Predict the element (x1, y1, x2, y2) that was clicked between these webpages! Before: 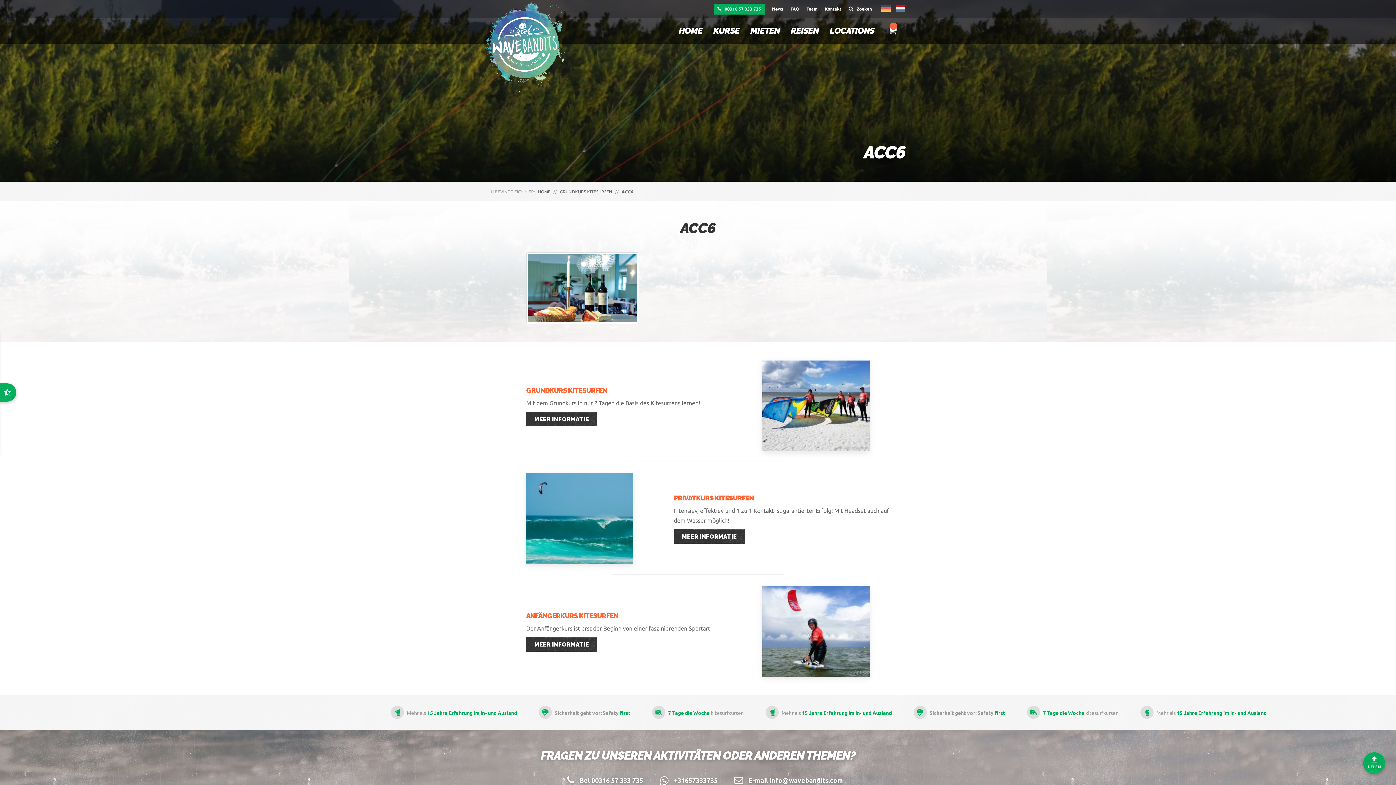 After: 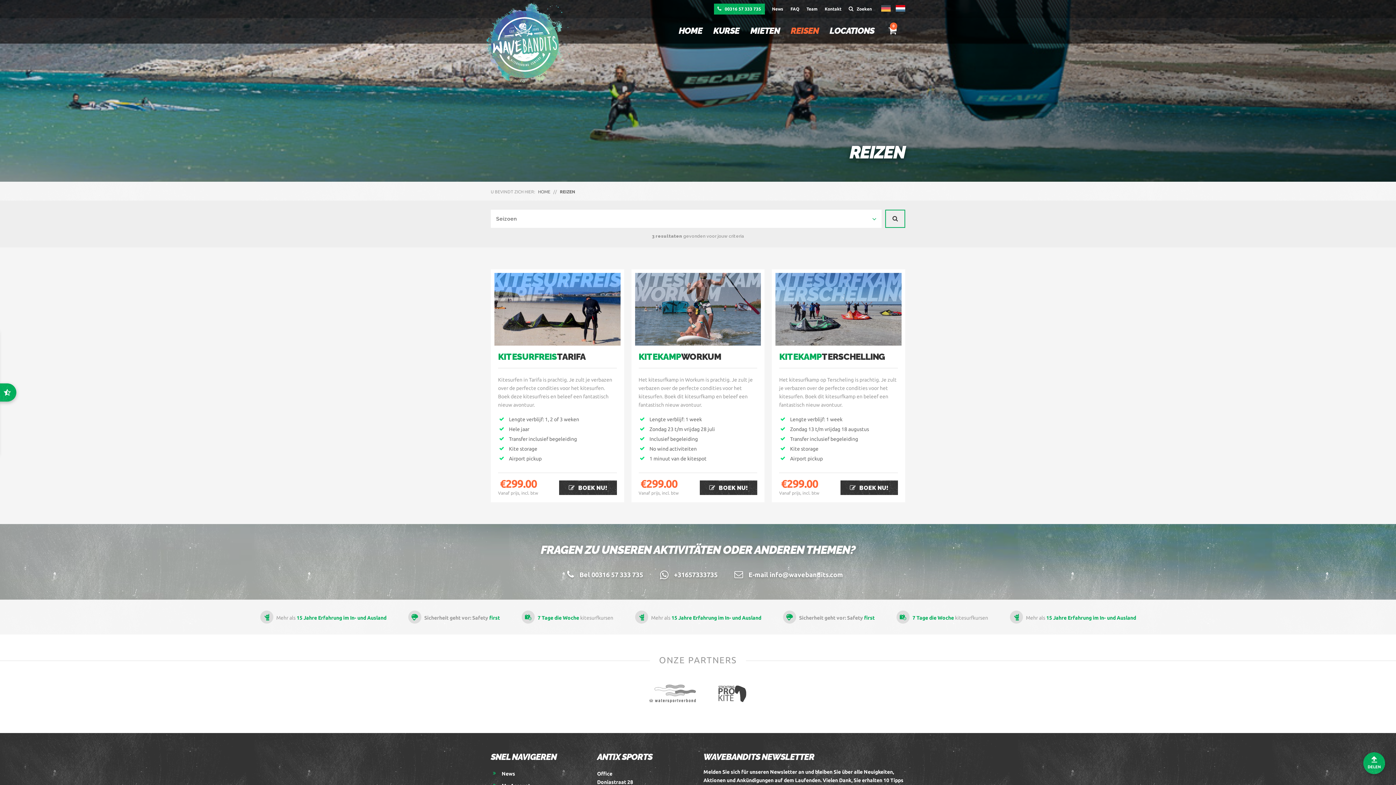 Action: label: REISEN bbox: (785, 18, 824, 43)